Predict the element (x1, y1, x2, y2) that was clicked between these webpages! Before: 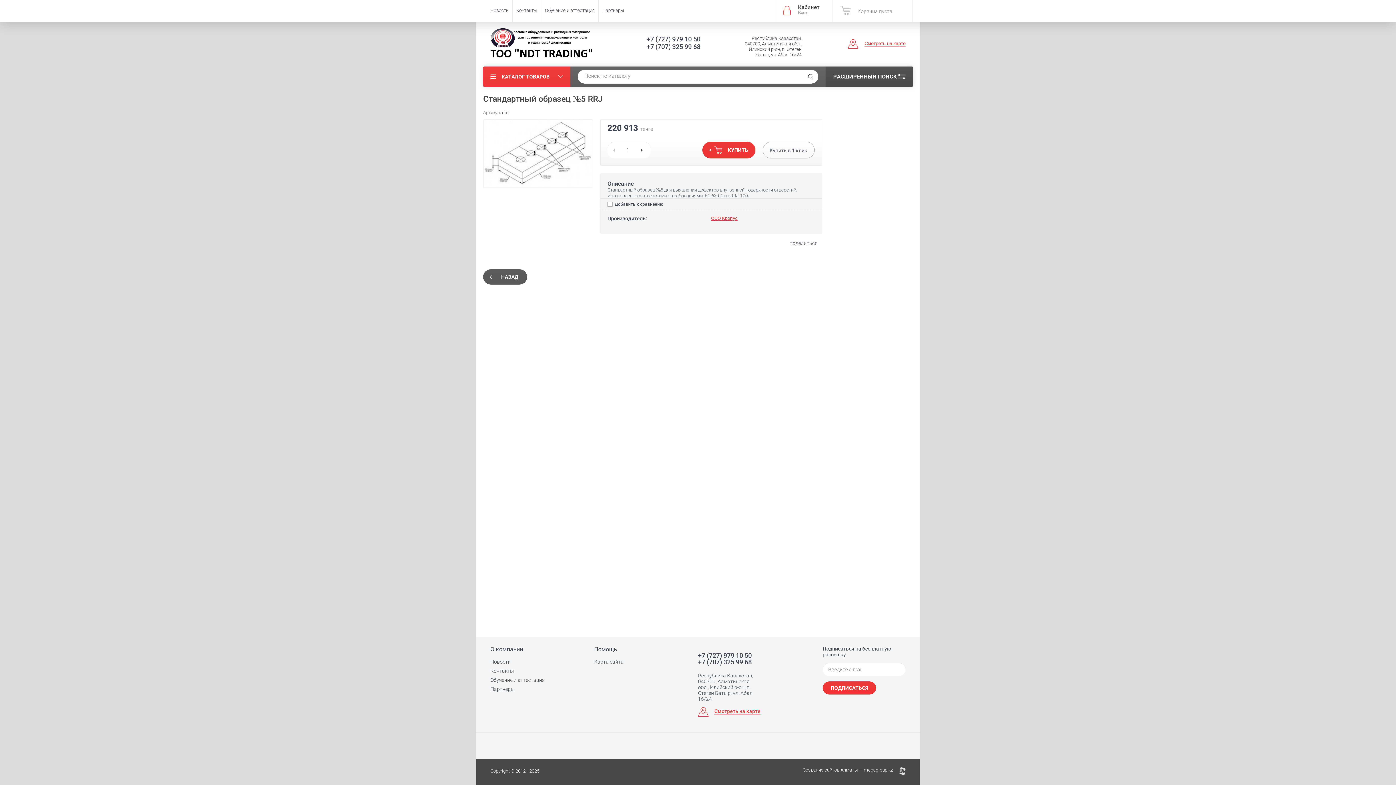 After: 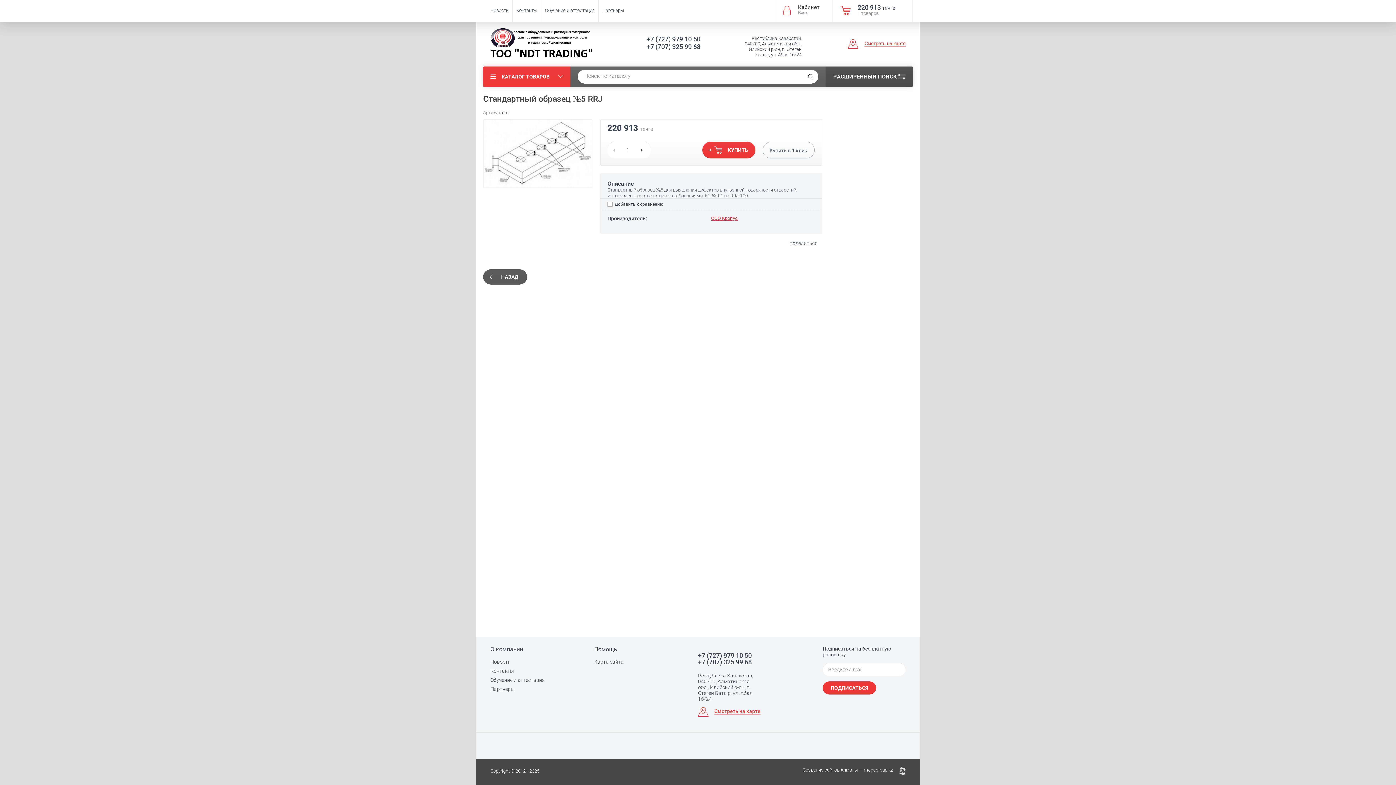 Action: bbox: (702, 141, 755, 158) label: КУПИТЬ